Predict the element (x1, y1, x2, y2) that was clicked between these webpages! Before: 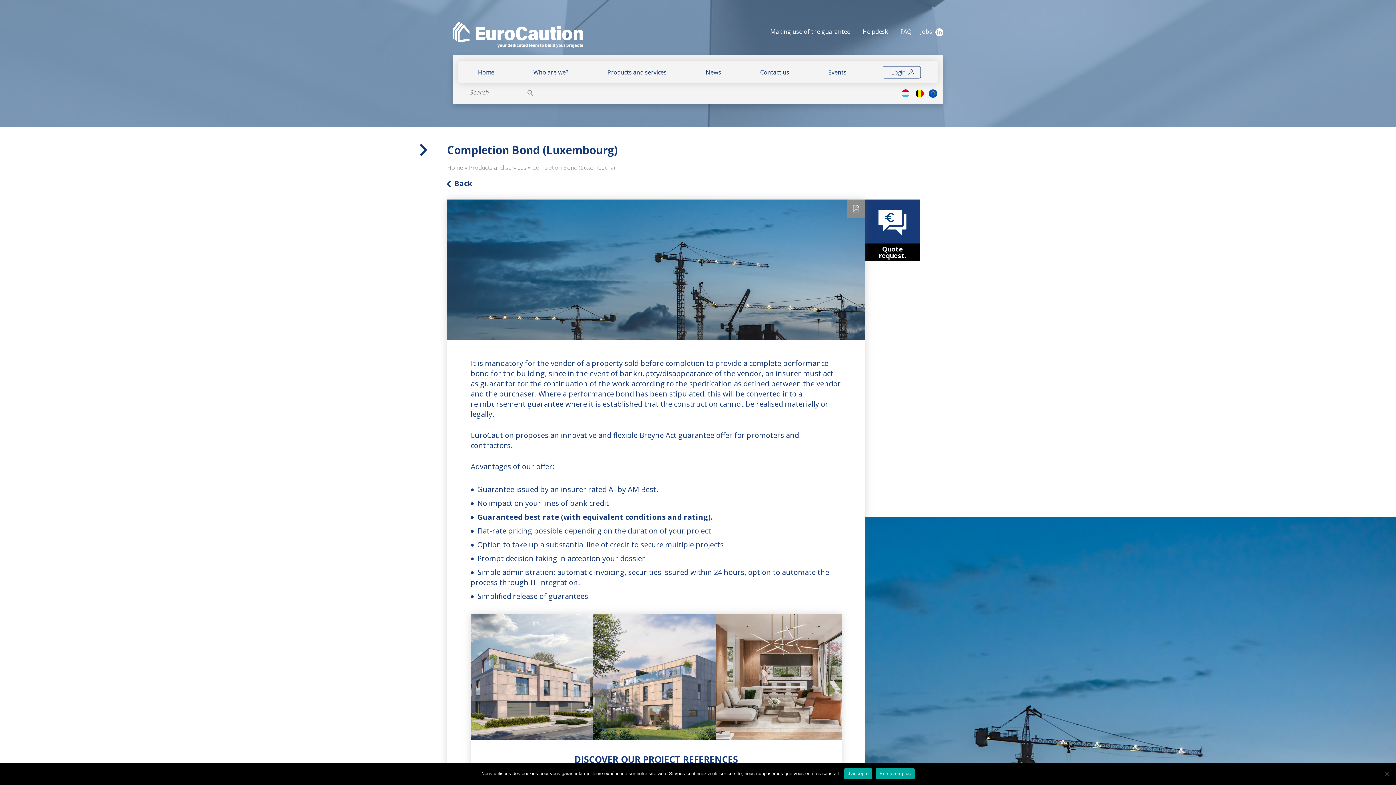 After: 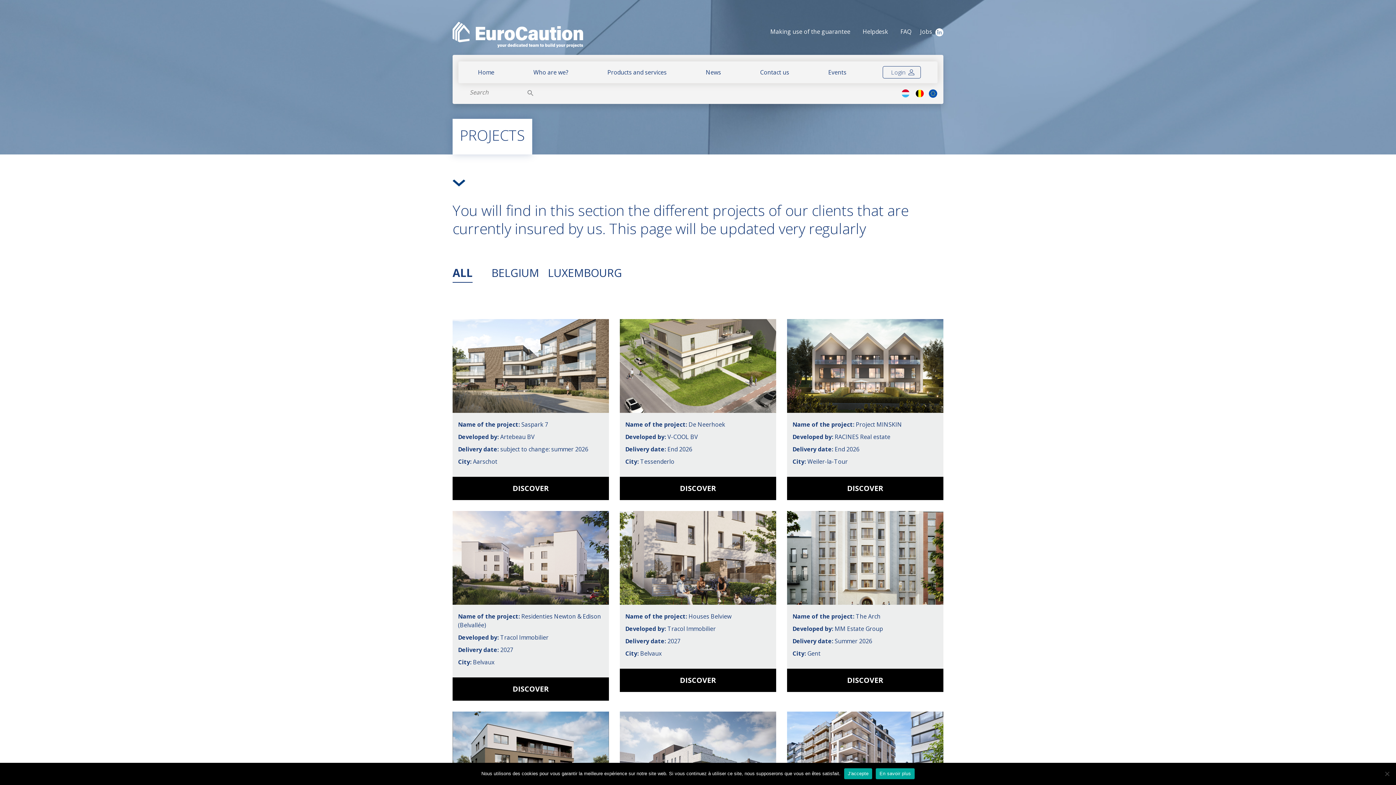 Action: bbox: (470, 614, 597, 740)